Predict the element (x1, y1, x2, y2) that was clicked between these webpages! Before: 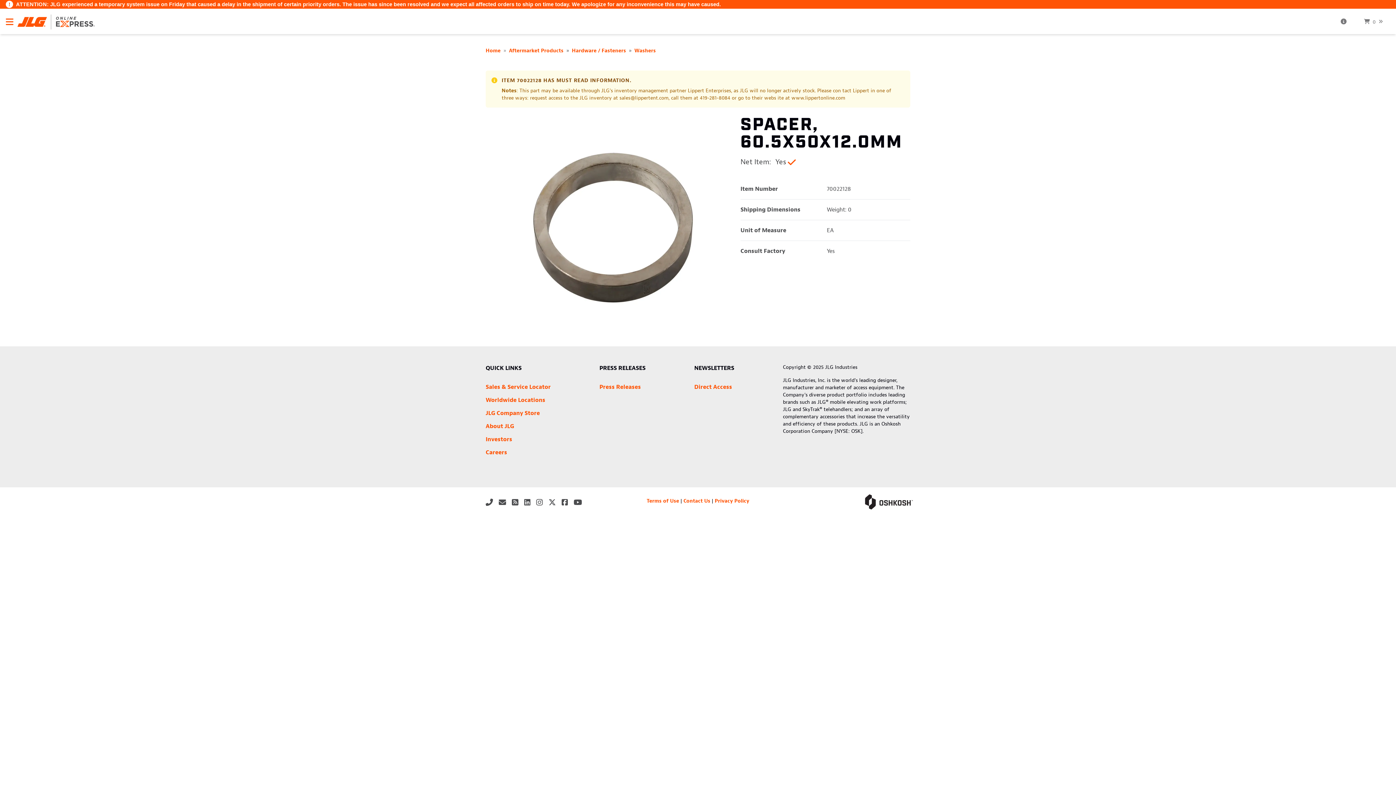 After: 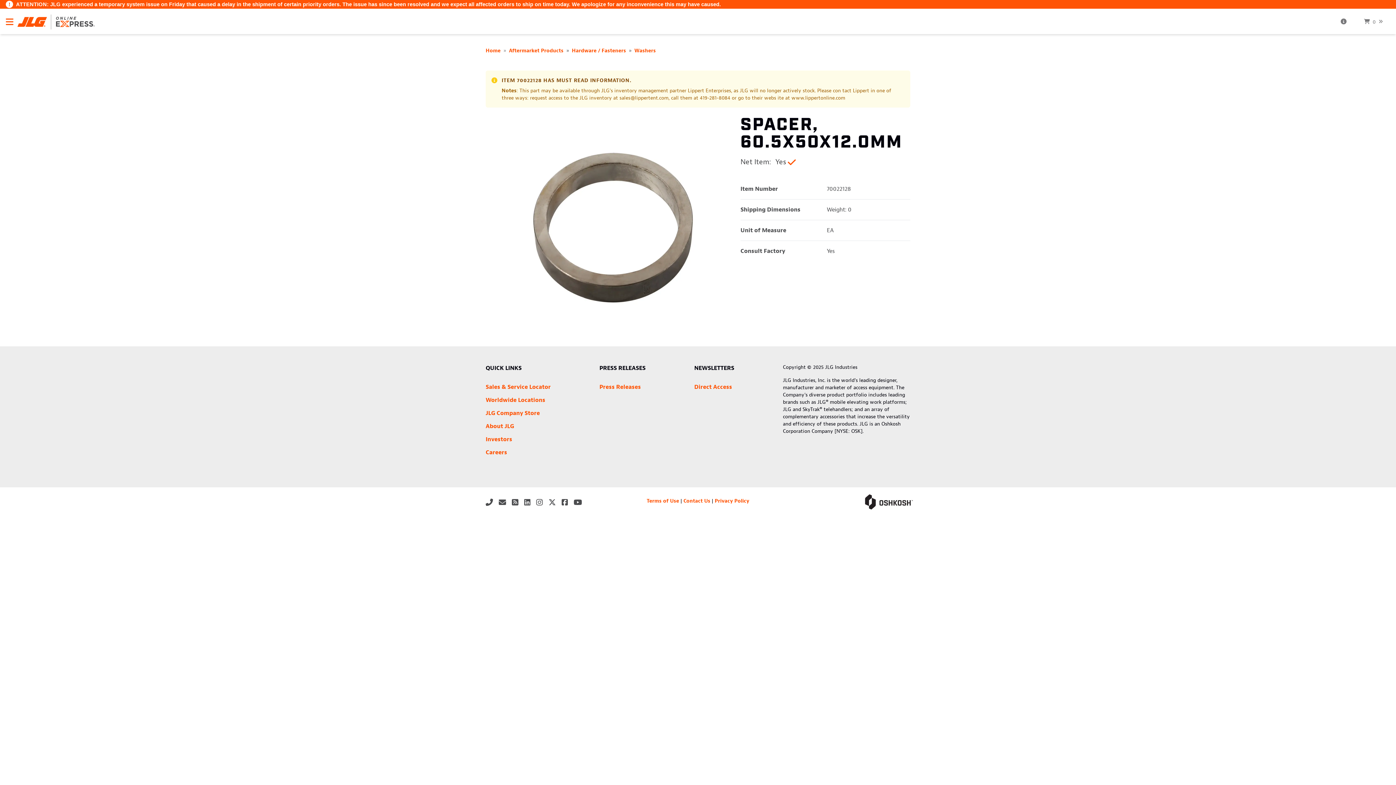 Action: bbox: (485, 498, 498, 507)